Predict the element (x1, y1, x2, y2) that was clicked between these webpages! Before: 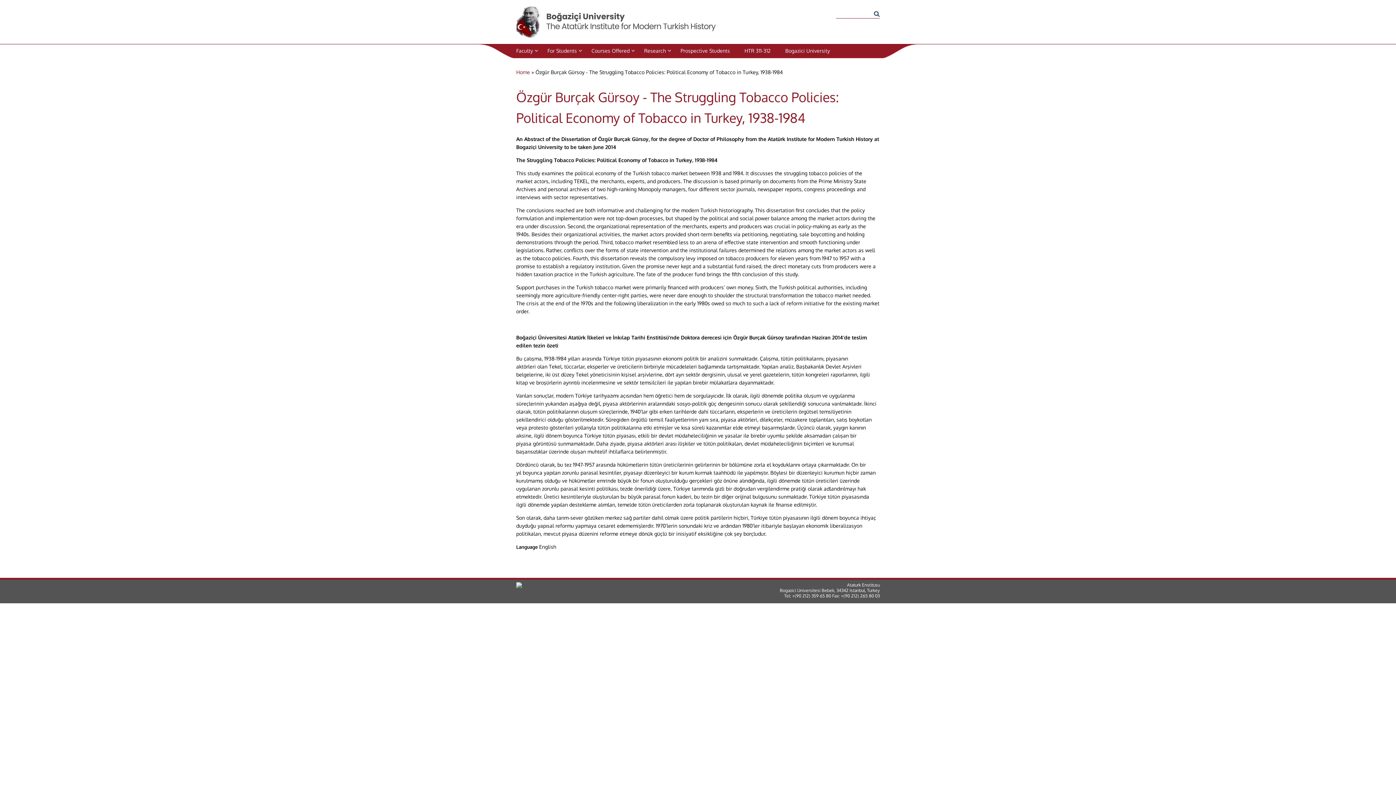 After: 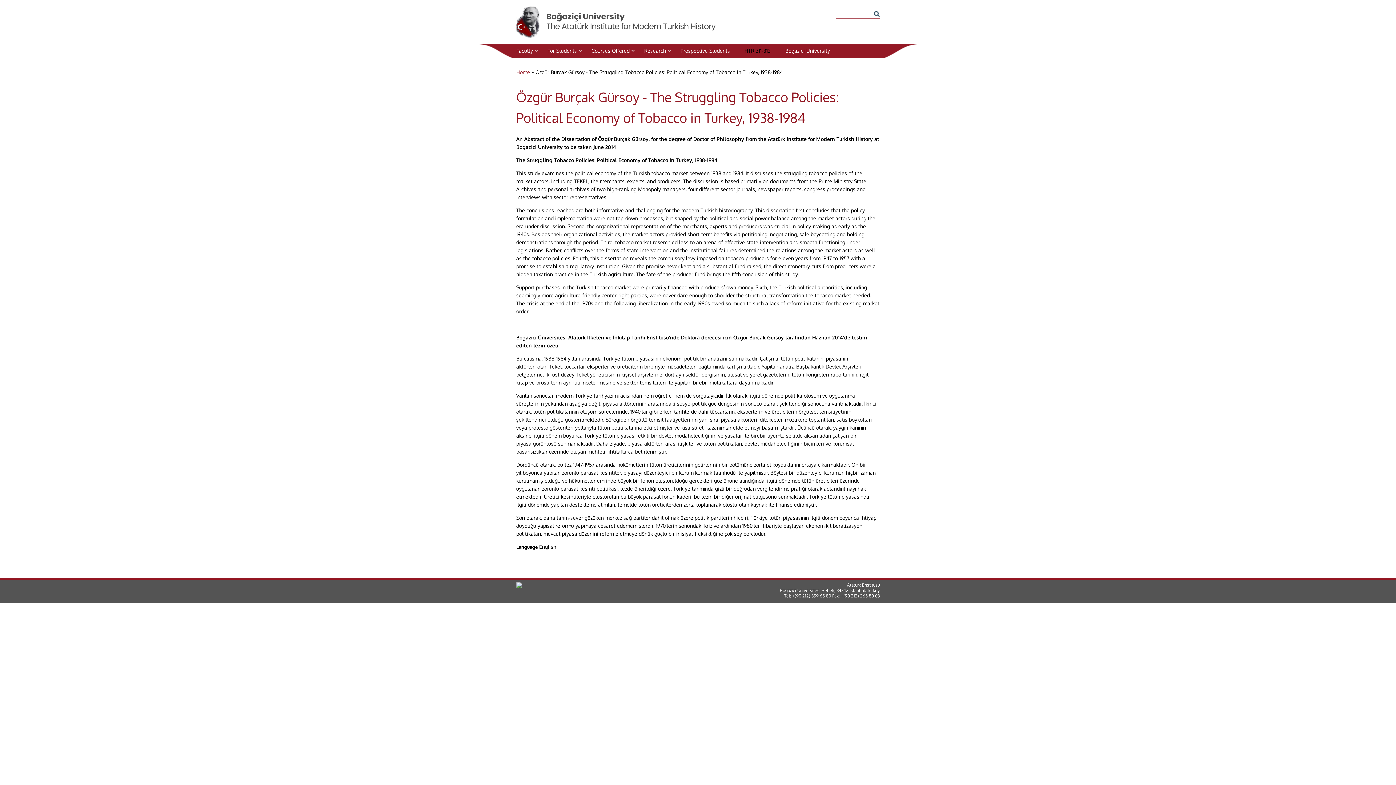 Action: bbox: (744, 44, 785, 57) label: HTR 311-312